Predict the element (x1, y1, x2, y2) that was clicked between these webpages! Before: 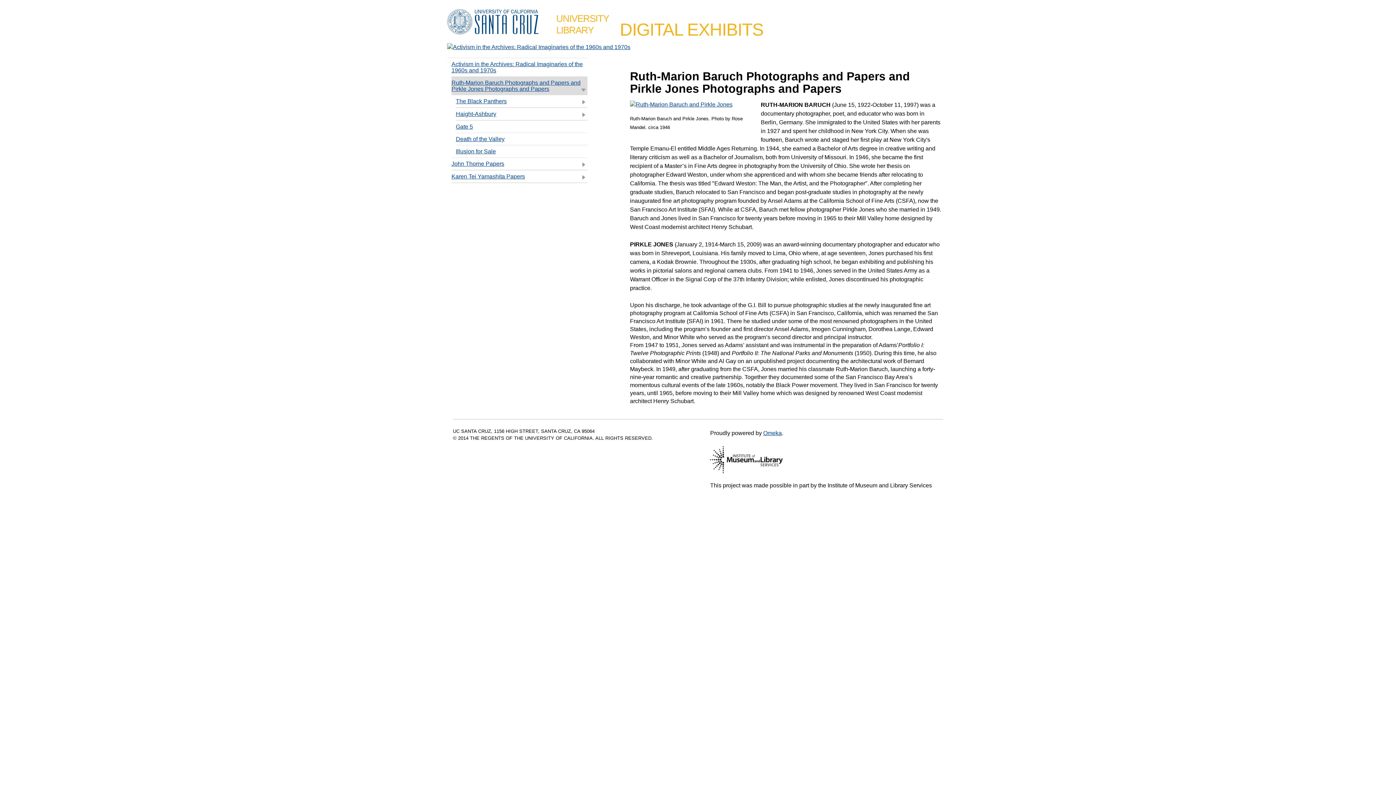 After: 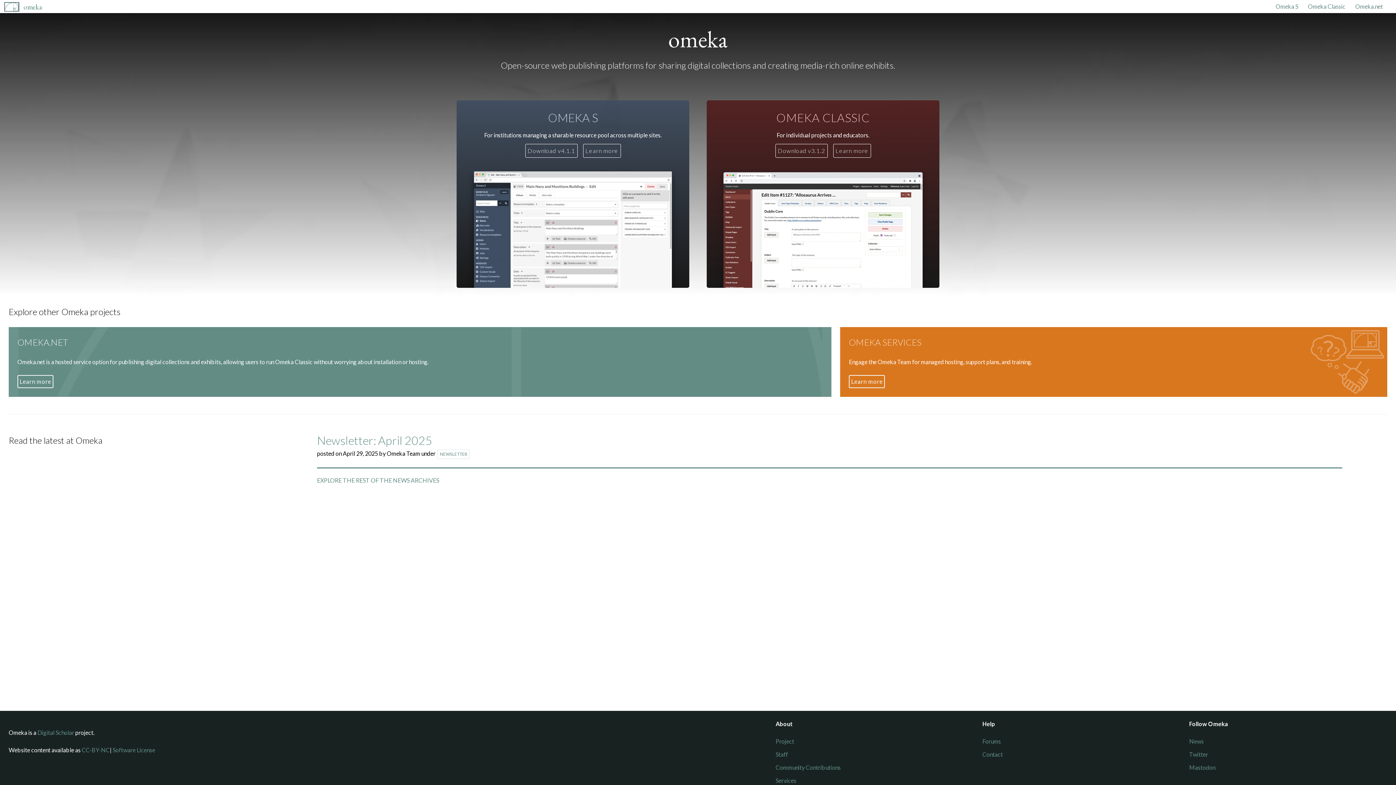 Action: label: Omeka bbox: (763, 430, 781, 436)